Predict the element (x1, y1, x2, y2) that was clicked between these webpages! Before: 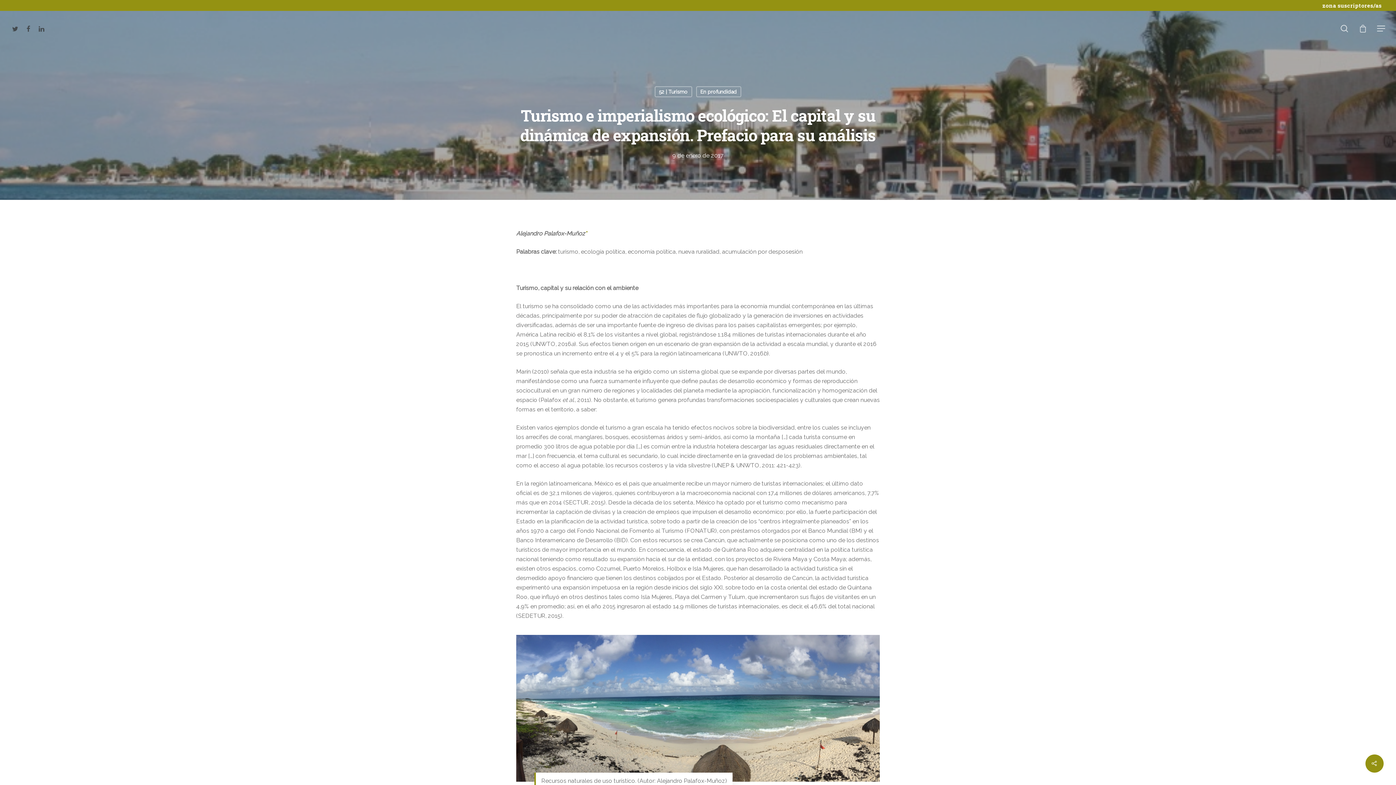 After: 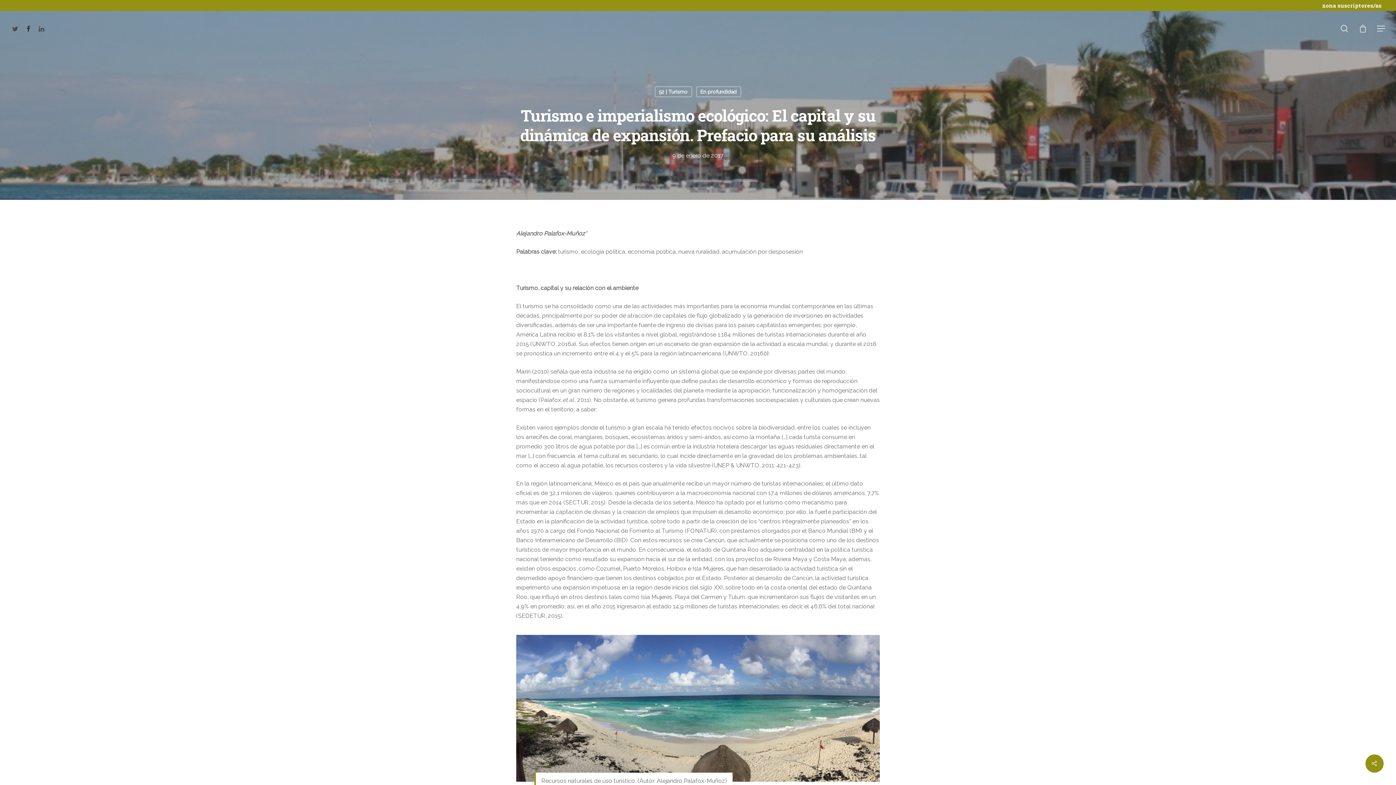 Action: bbox: (21, 24, 34, 32)